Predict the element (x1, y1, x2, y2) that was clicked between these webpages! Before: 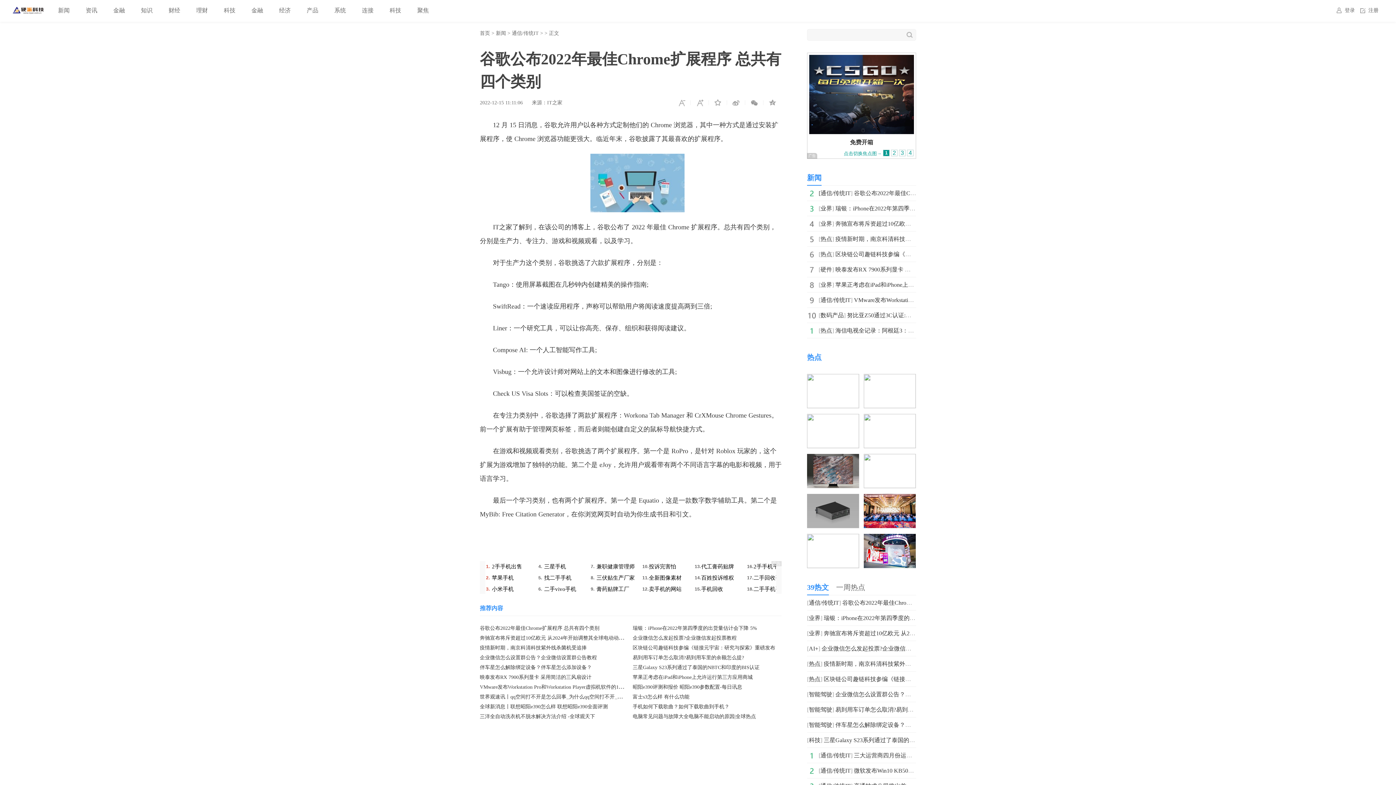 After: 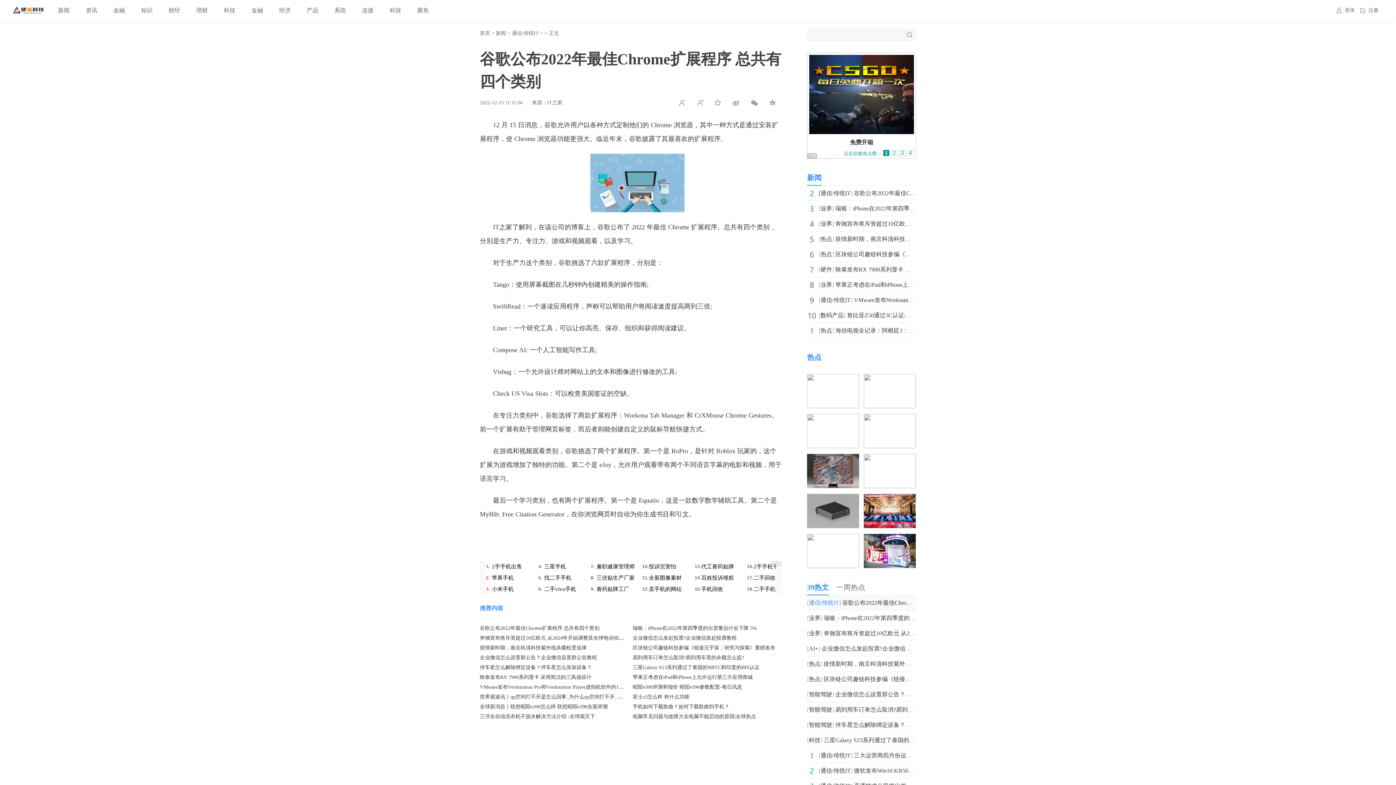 Action: label: 通信/传统IT bbox: (809, 600, 839, 606)